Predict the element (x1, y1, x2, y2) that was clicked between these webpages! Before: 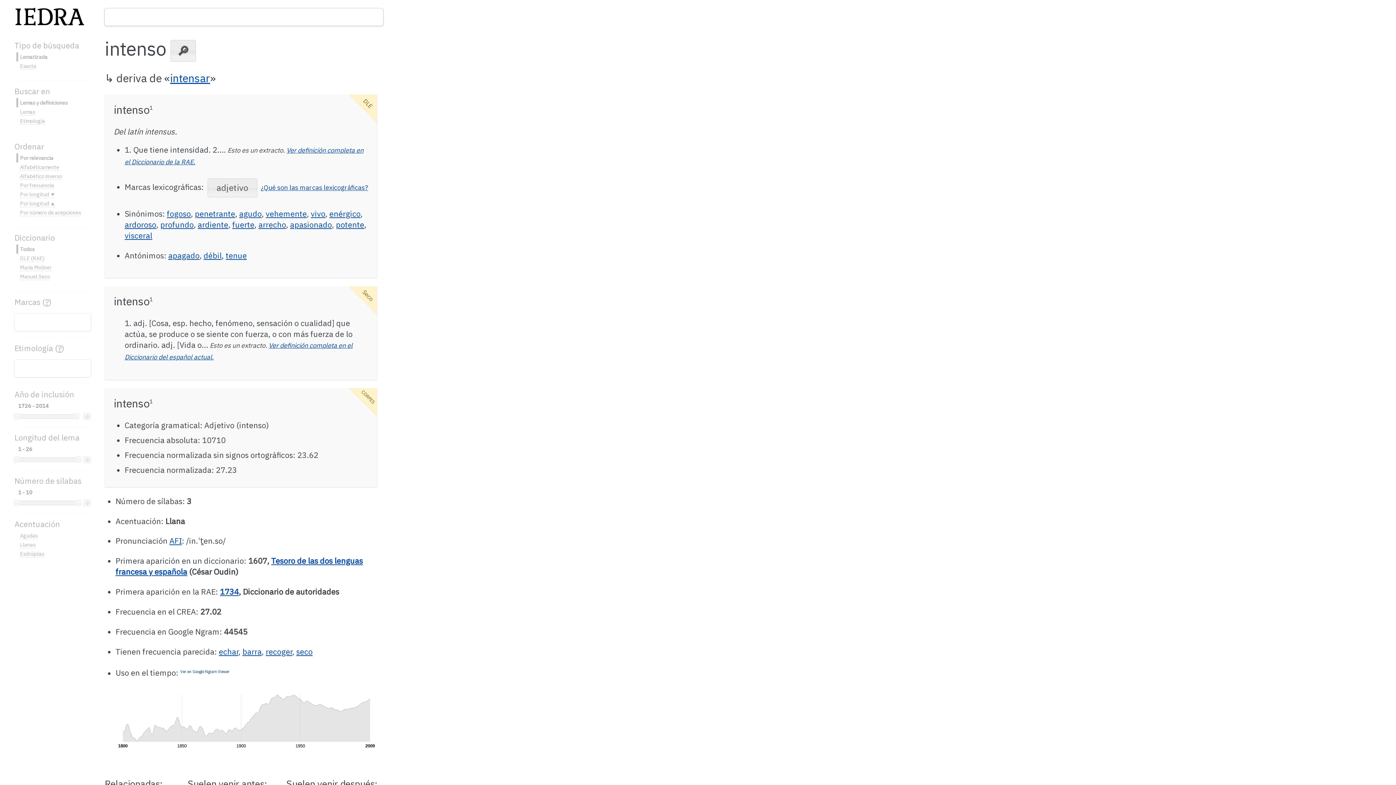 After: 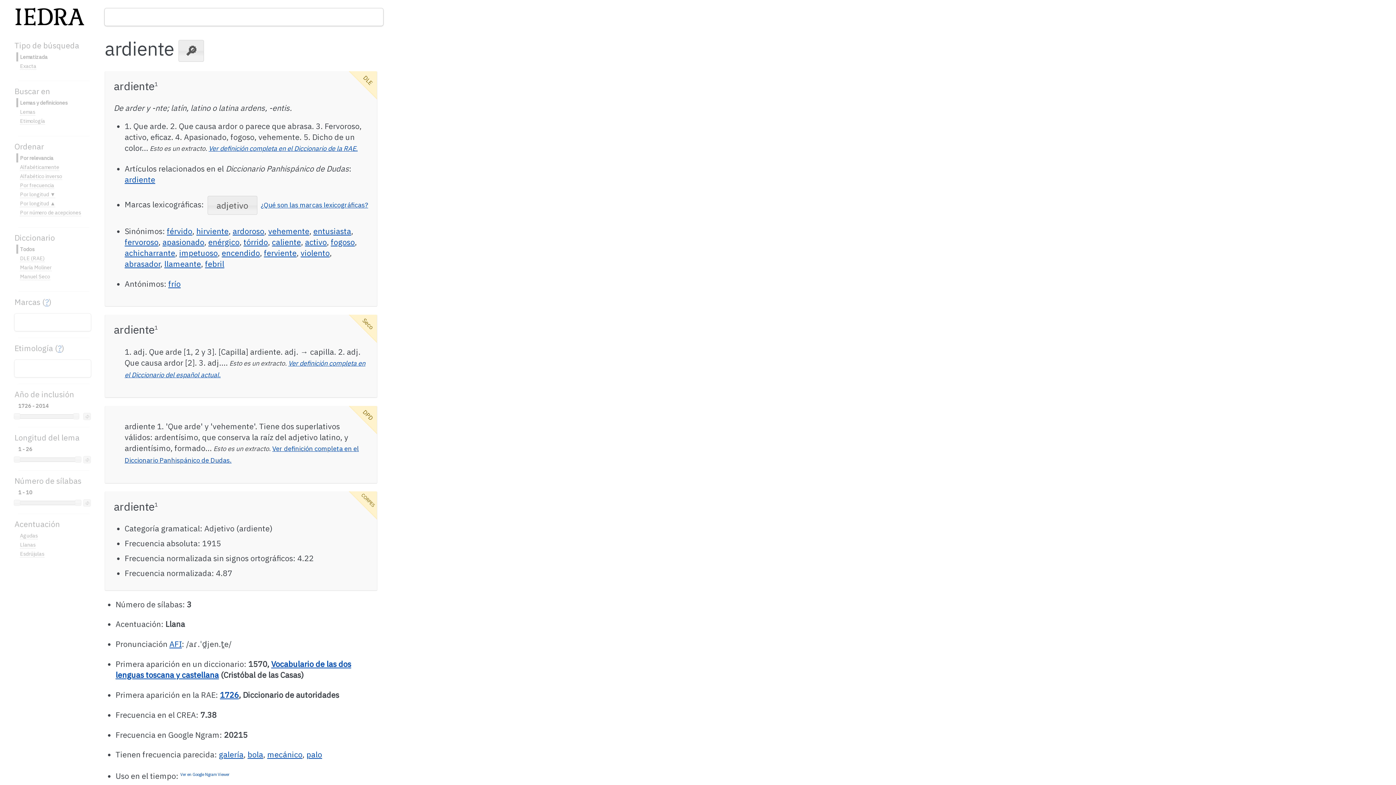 Action: label: ardiente bbox: (197, 219, 228, 229)